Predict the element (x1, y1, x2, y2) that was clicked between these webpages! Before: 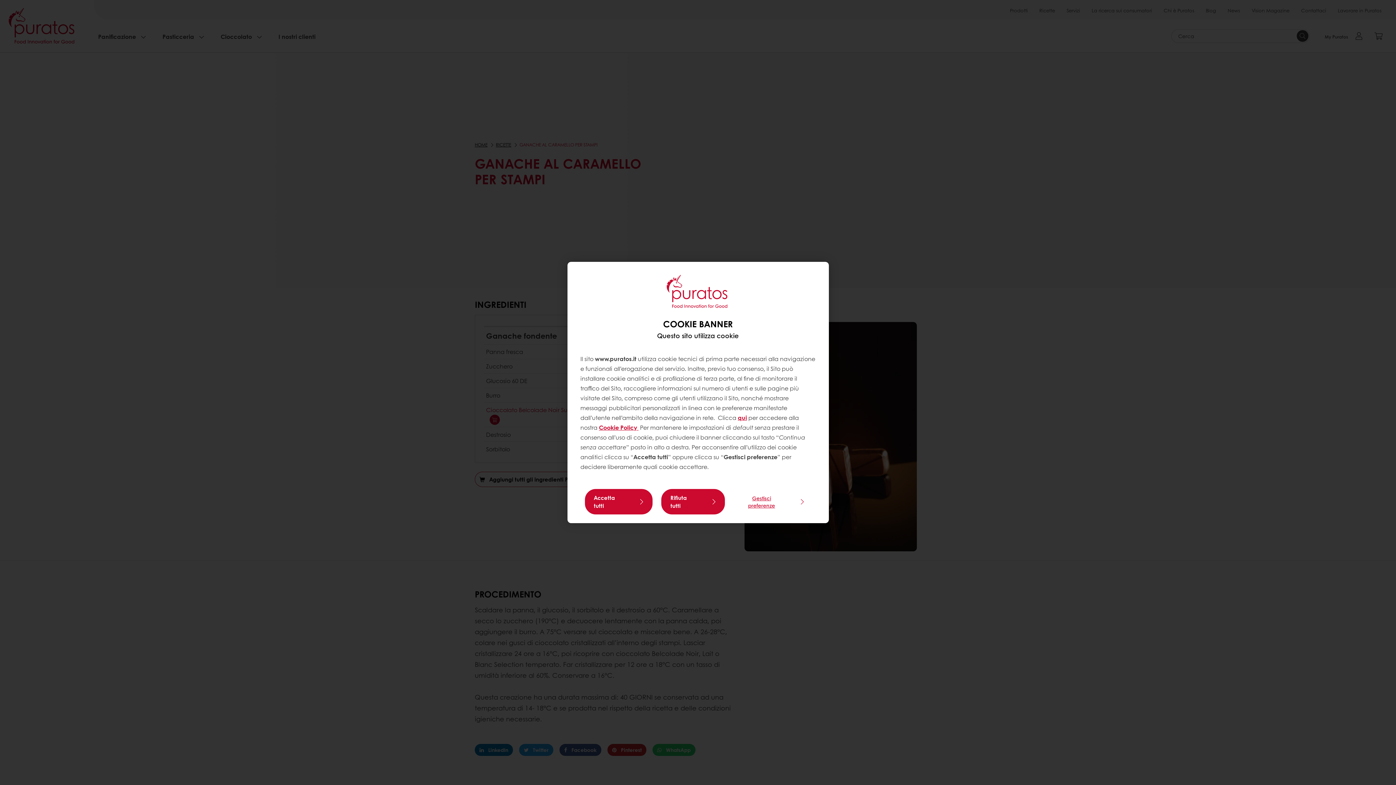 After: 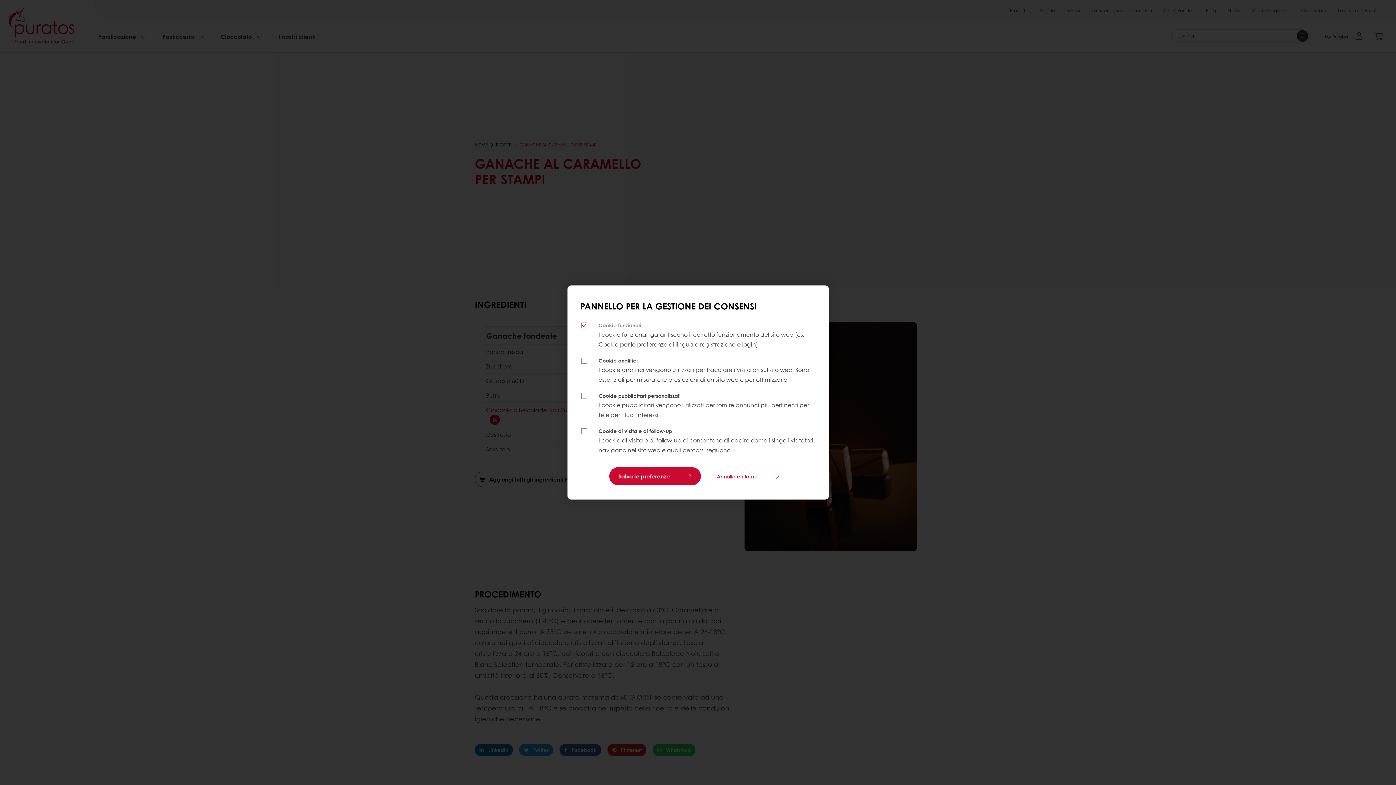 Action: bbox: (733, 491, 811, 512) label: Gestisci preferenze